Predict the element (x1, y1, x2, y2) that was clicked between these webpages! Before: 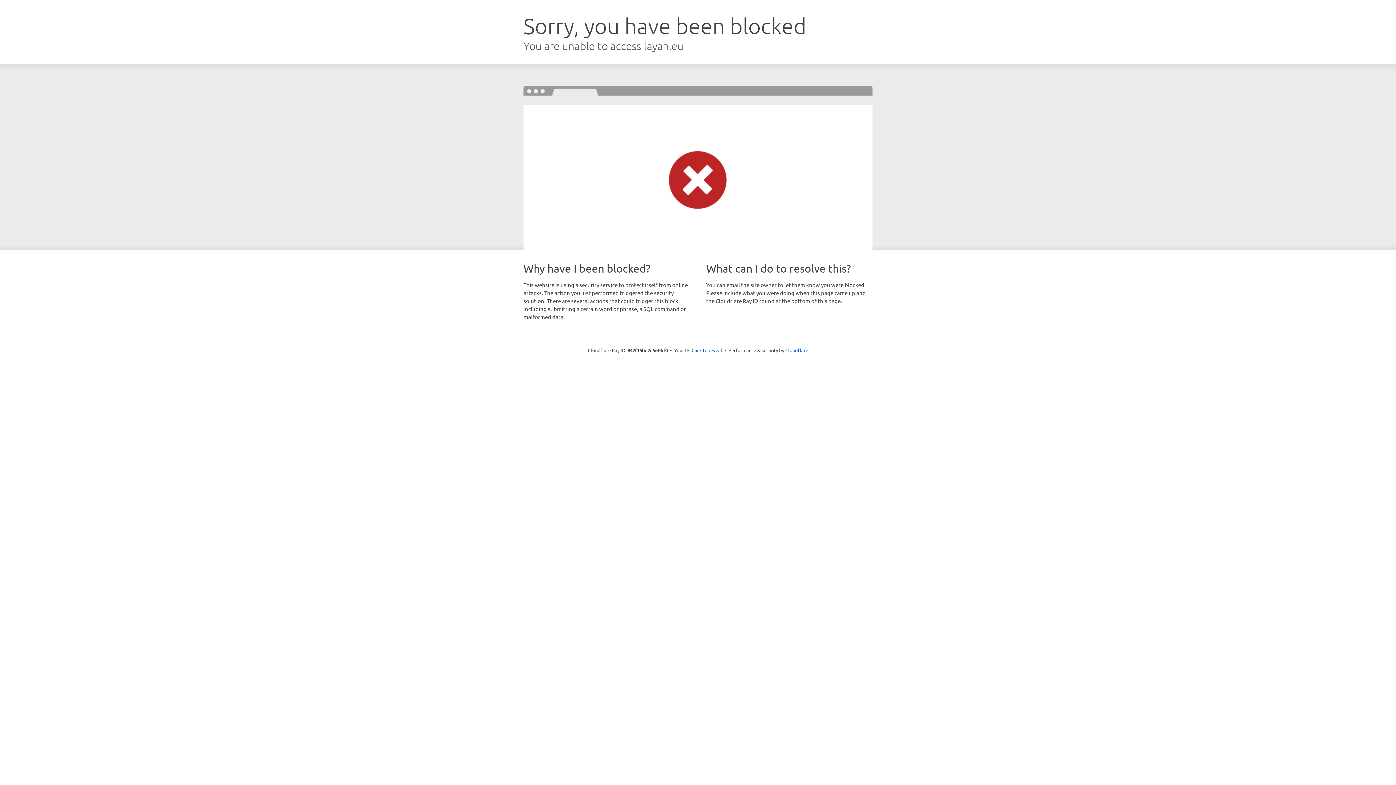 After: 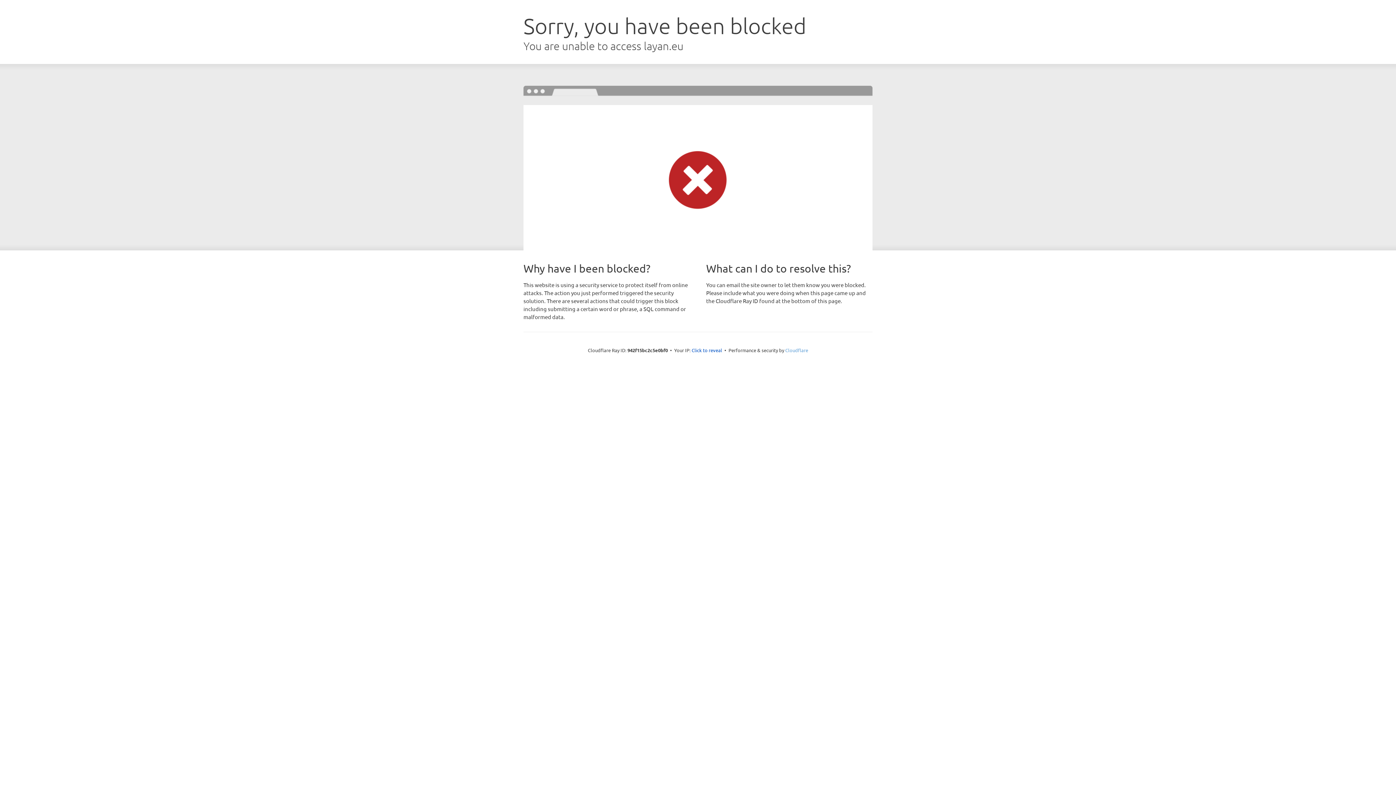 Action: label: Cloudflare bbox: (785, 347, 808, 353)